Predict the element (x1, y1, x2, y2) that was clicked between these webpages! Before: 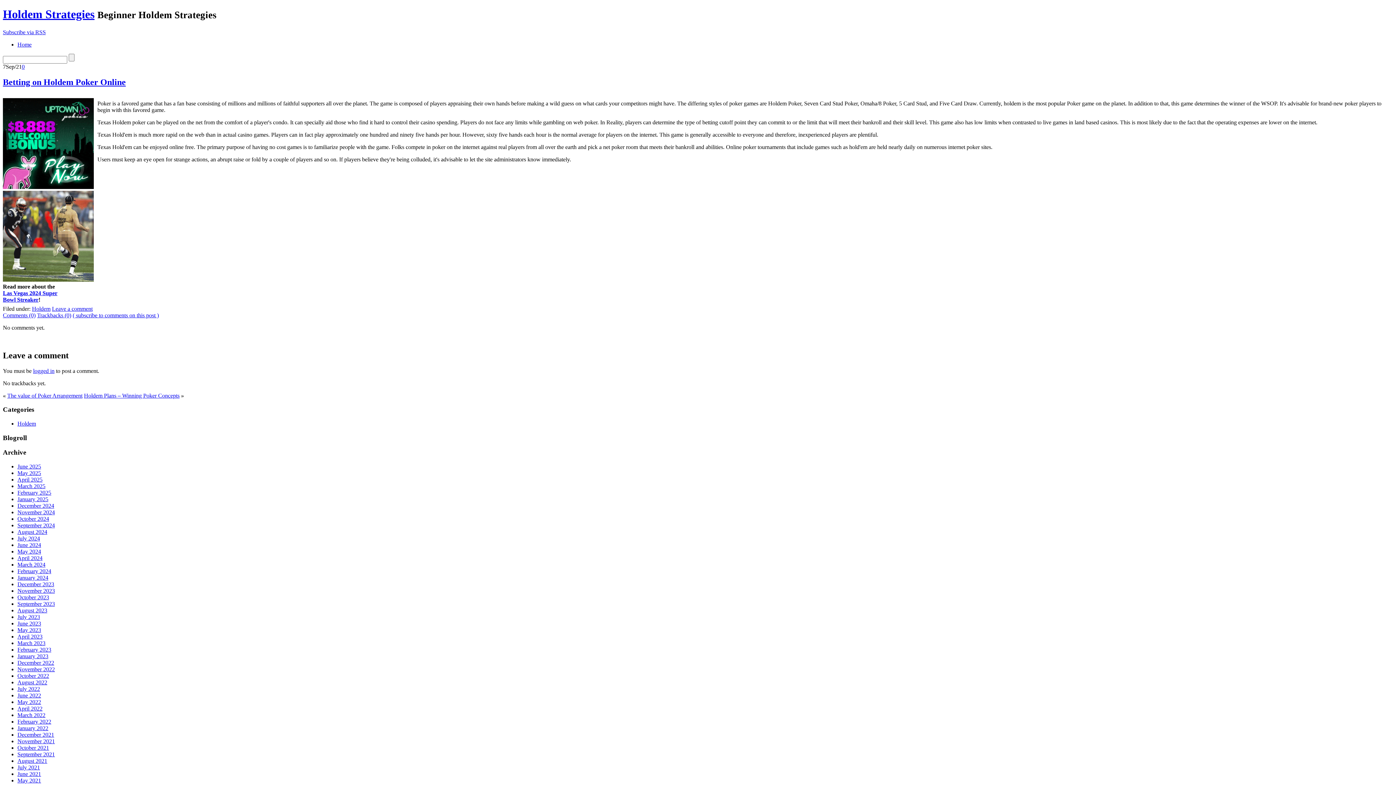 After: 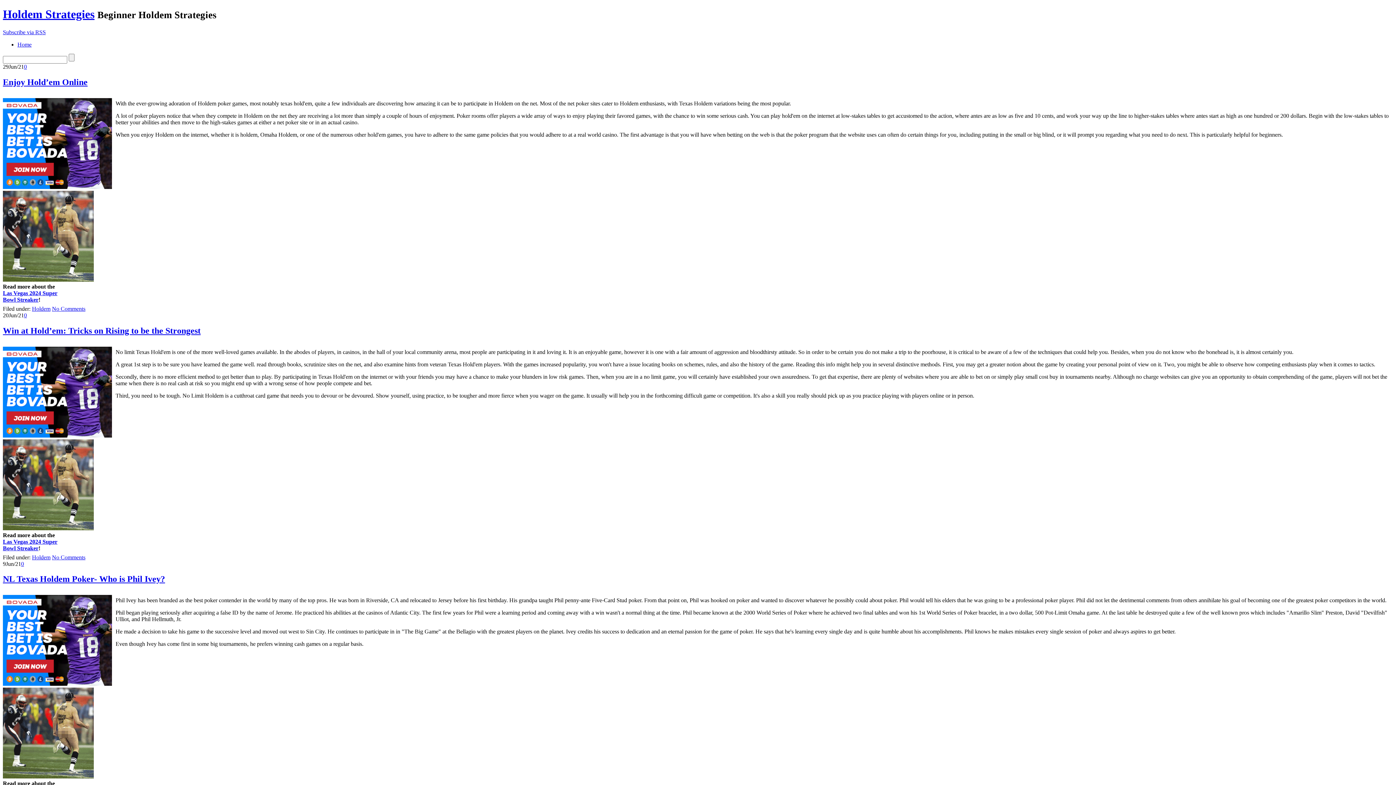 Action: bbox: (17, 771, 41, 777) label: June 2021